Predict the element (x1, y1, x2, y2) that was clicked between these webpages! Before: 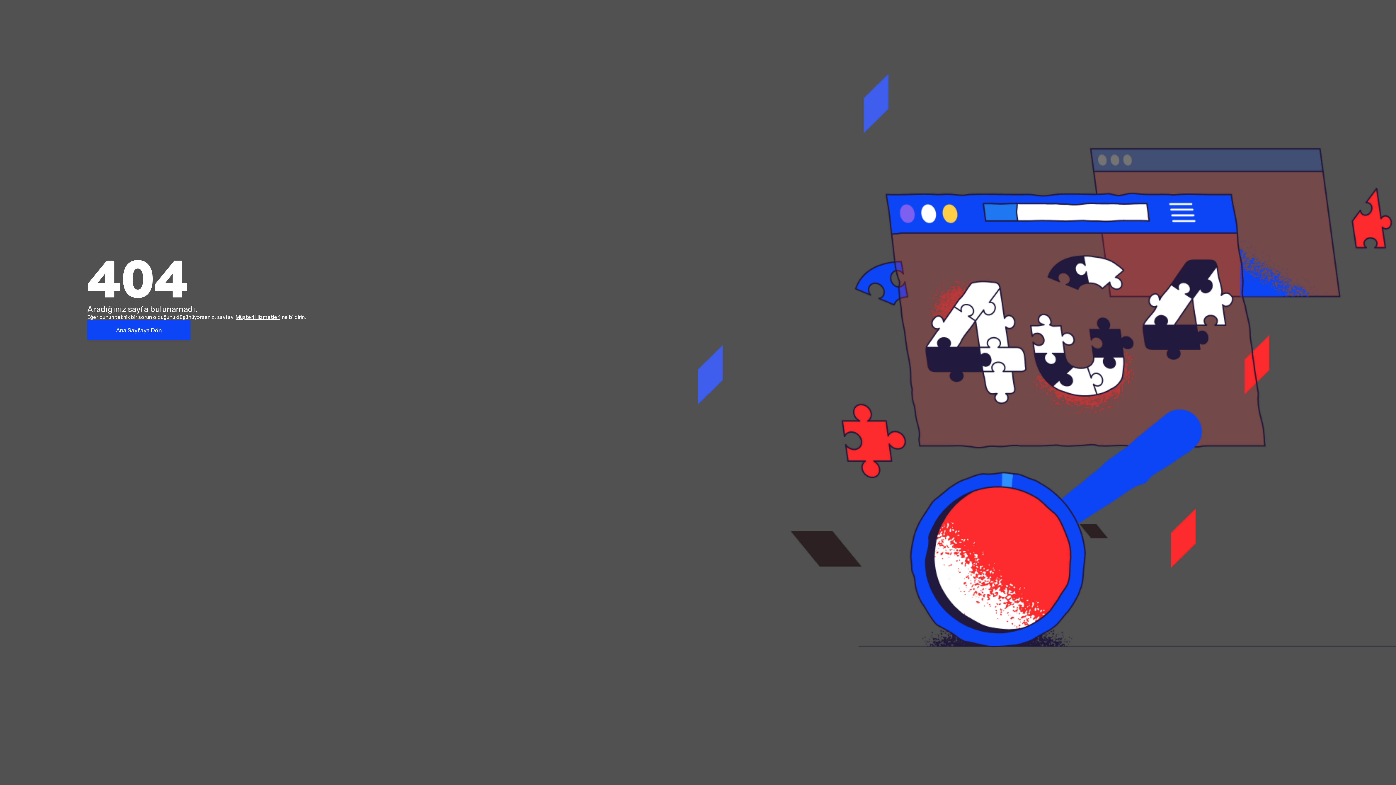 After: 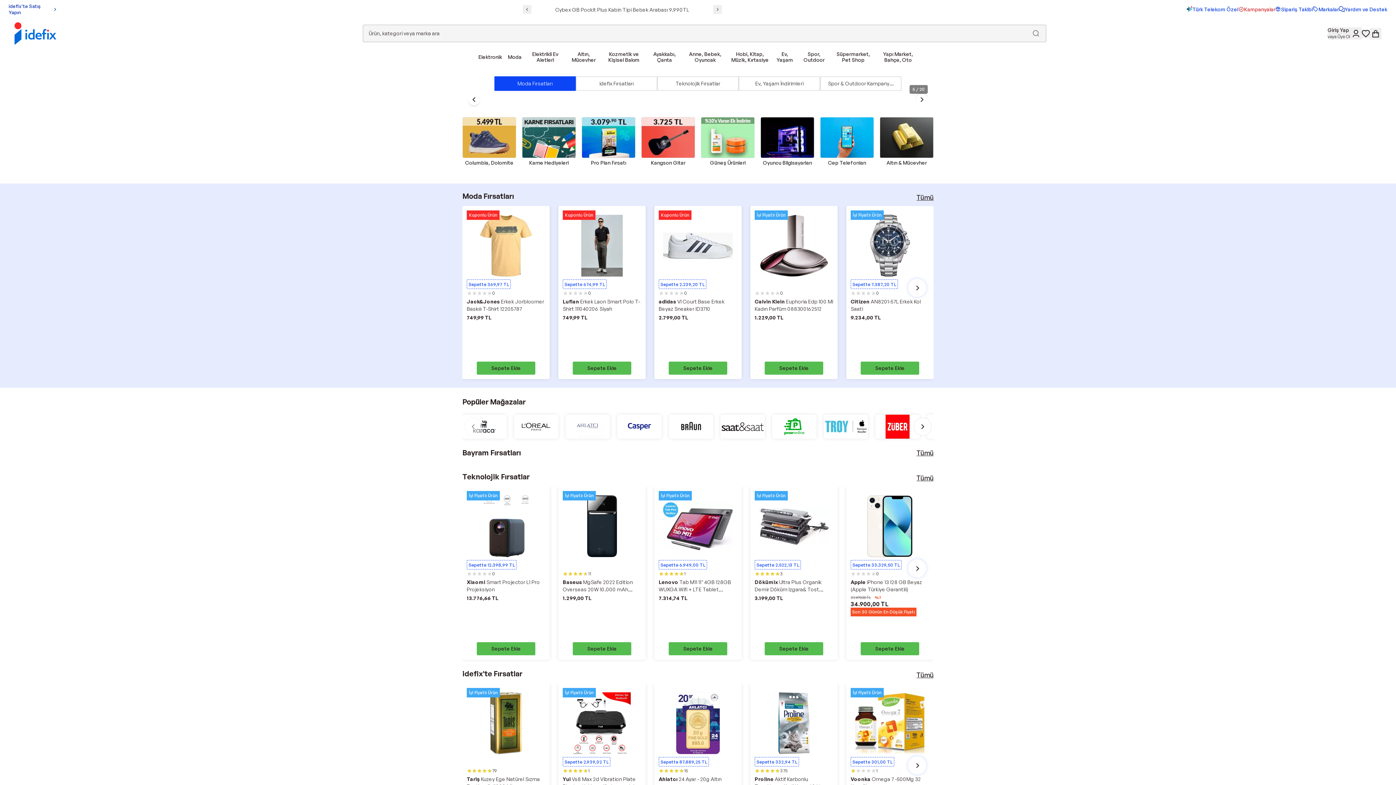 Action: label: Ana Sayfaya Dön bbox: (87, 320, 190, 340)